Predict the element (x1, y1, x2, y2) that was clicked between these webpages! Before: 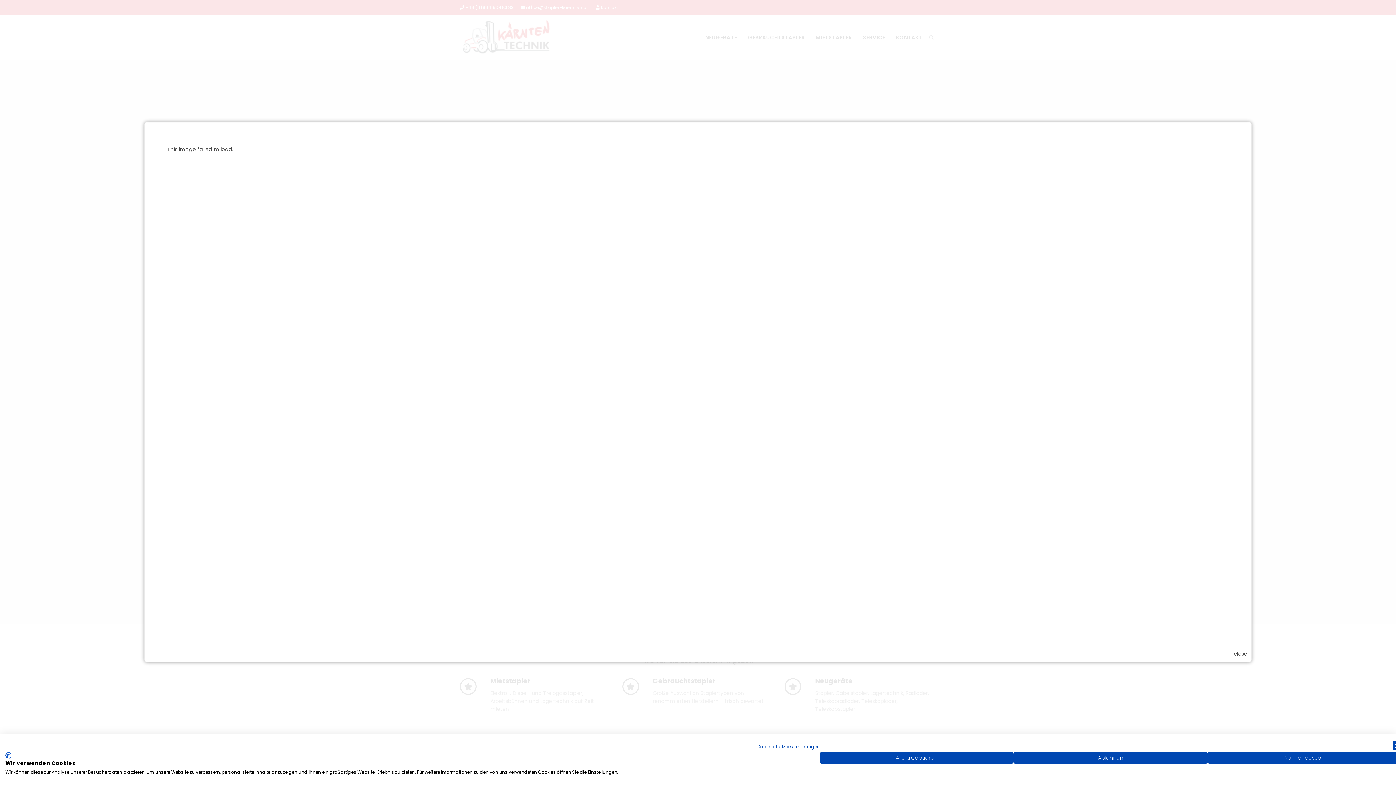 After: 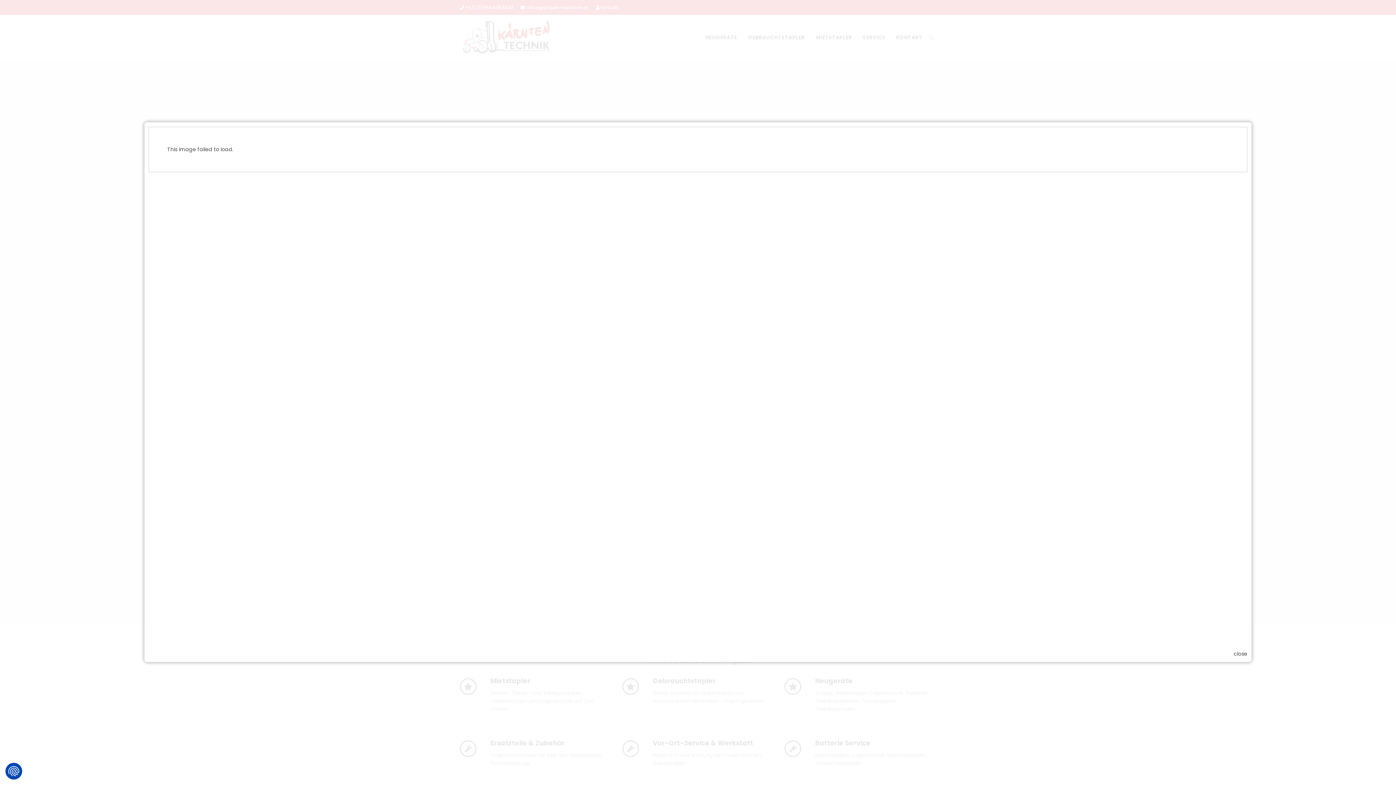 Action: bbox: (820, 752, 1013, 764) label: Akzeptieren Sie alle cookies